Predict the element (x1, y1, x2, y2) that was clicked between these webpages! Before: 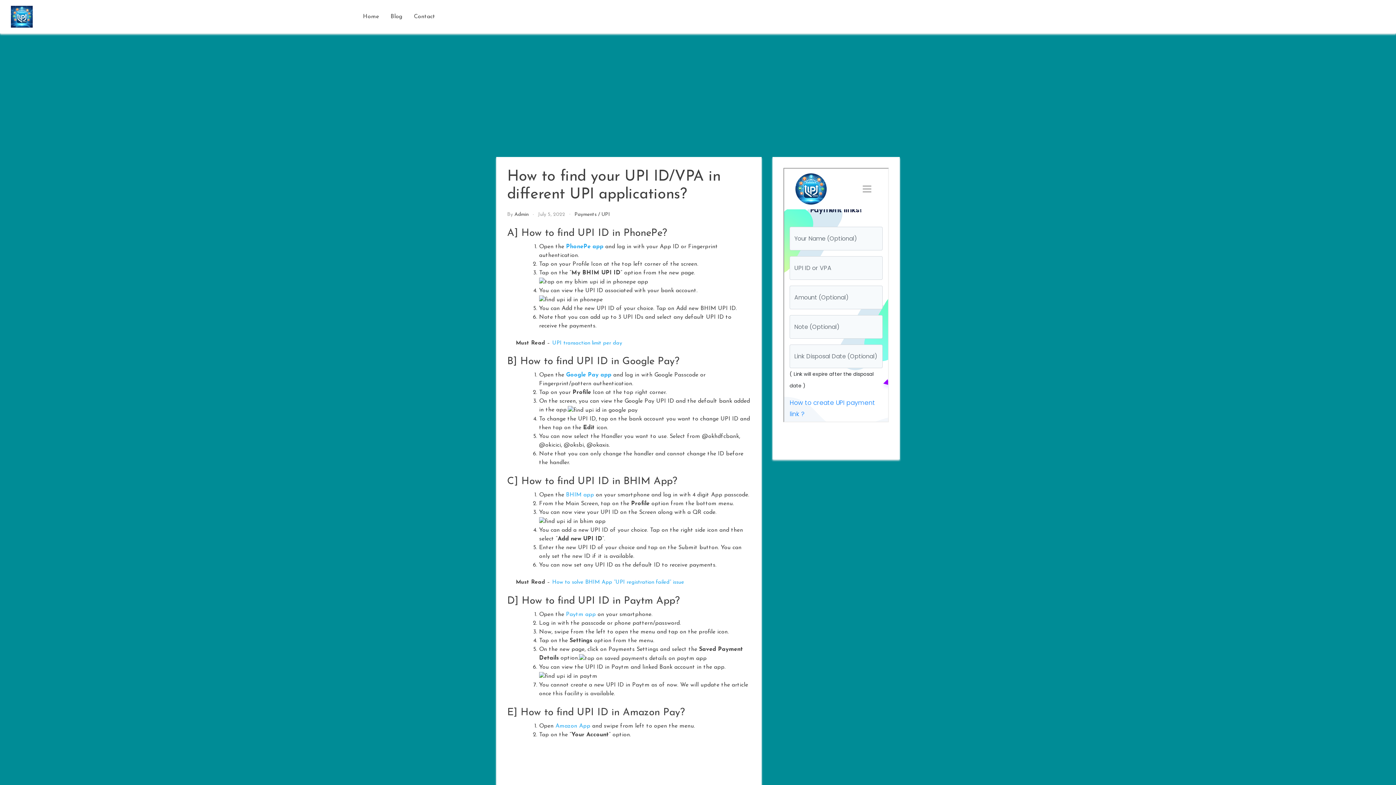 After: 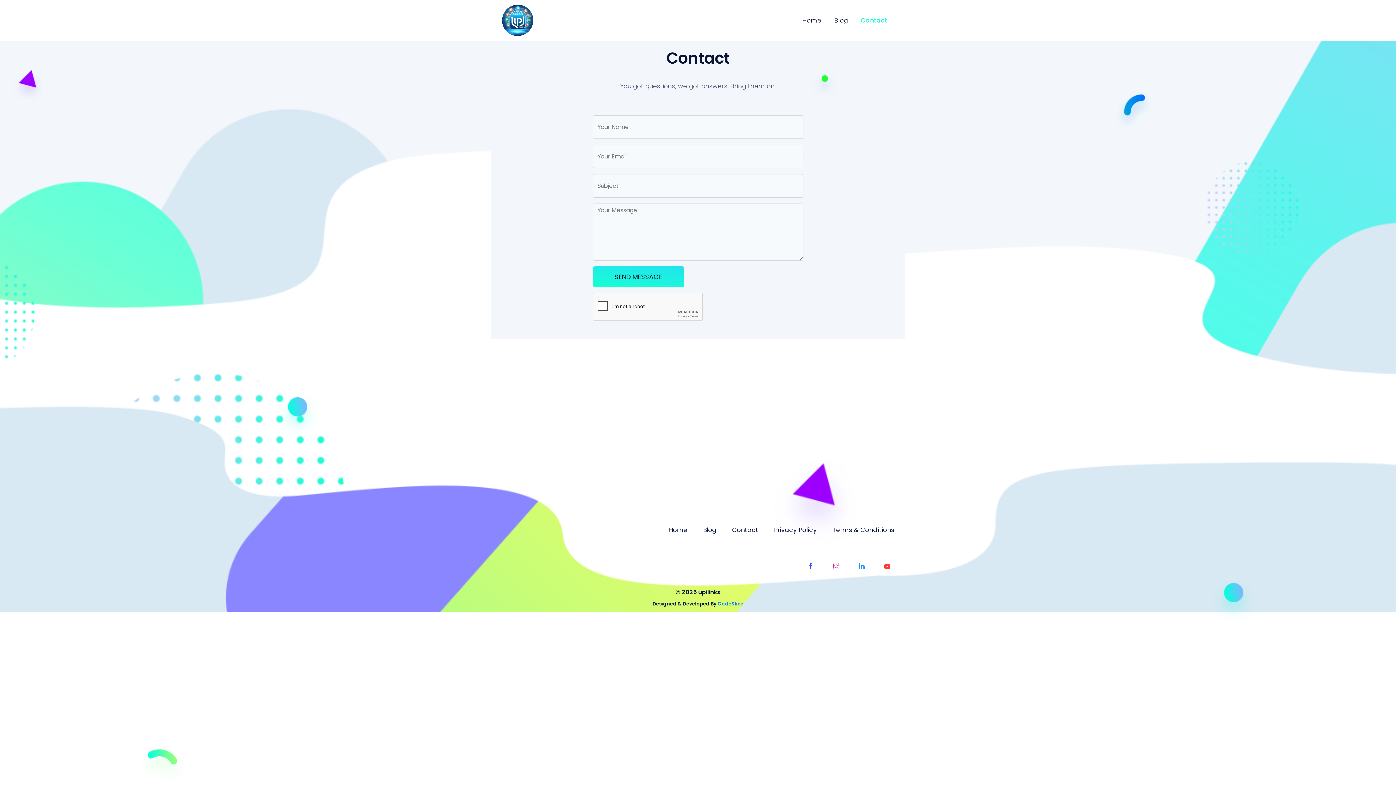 Action: label: Contact bbox: (408, 6, 441, 26)